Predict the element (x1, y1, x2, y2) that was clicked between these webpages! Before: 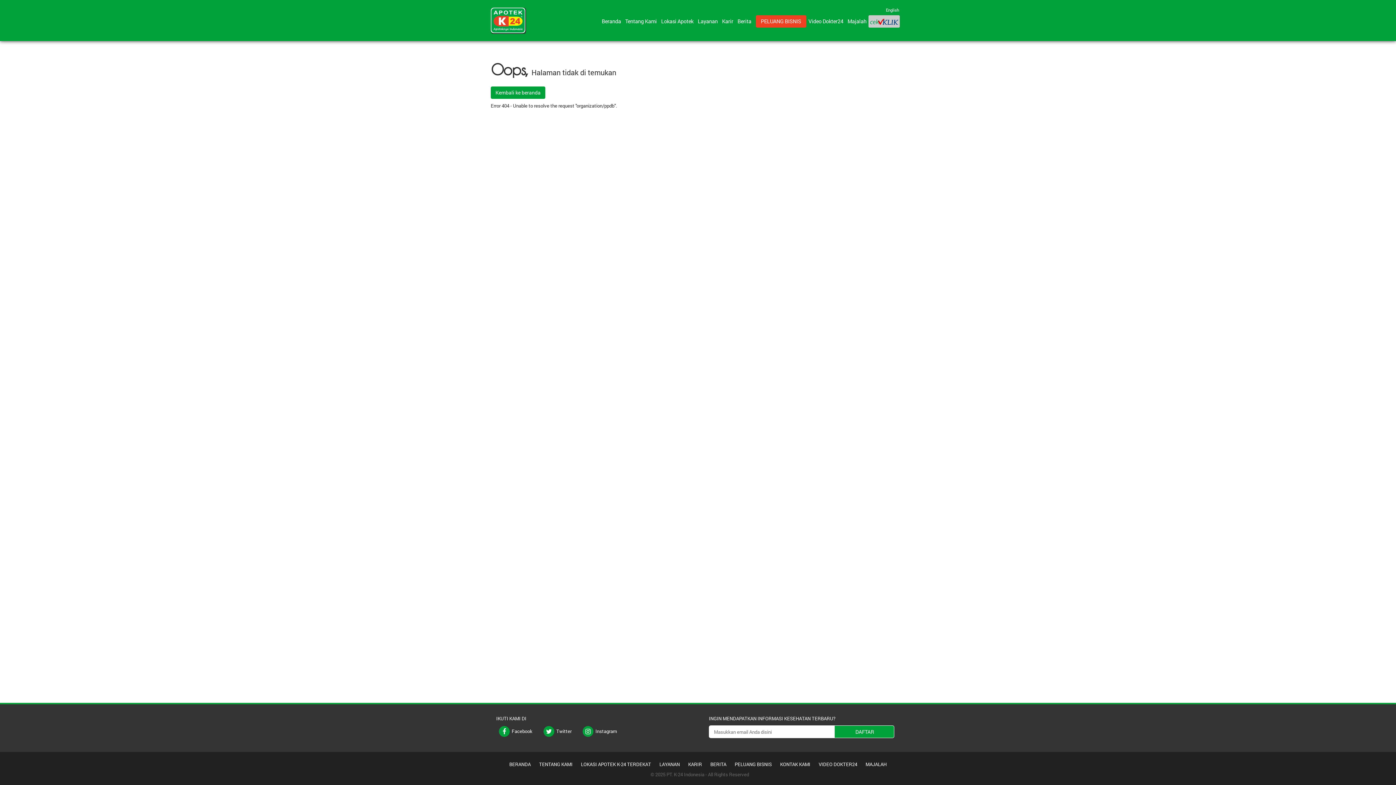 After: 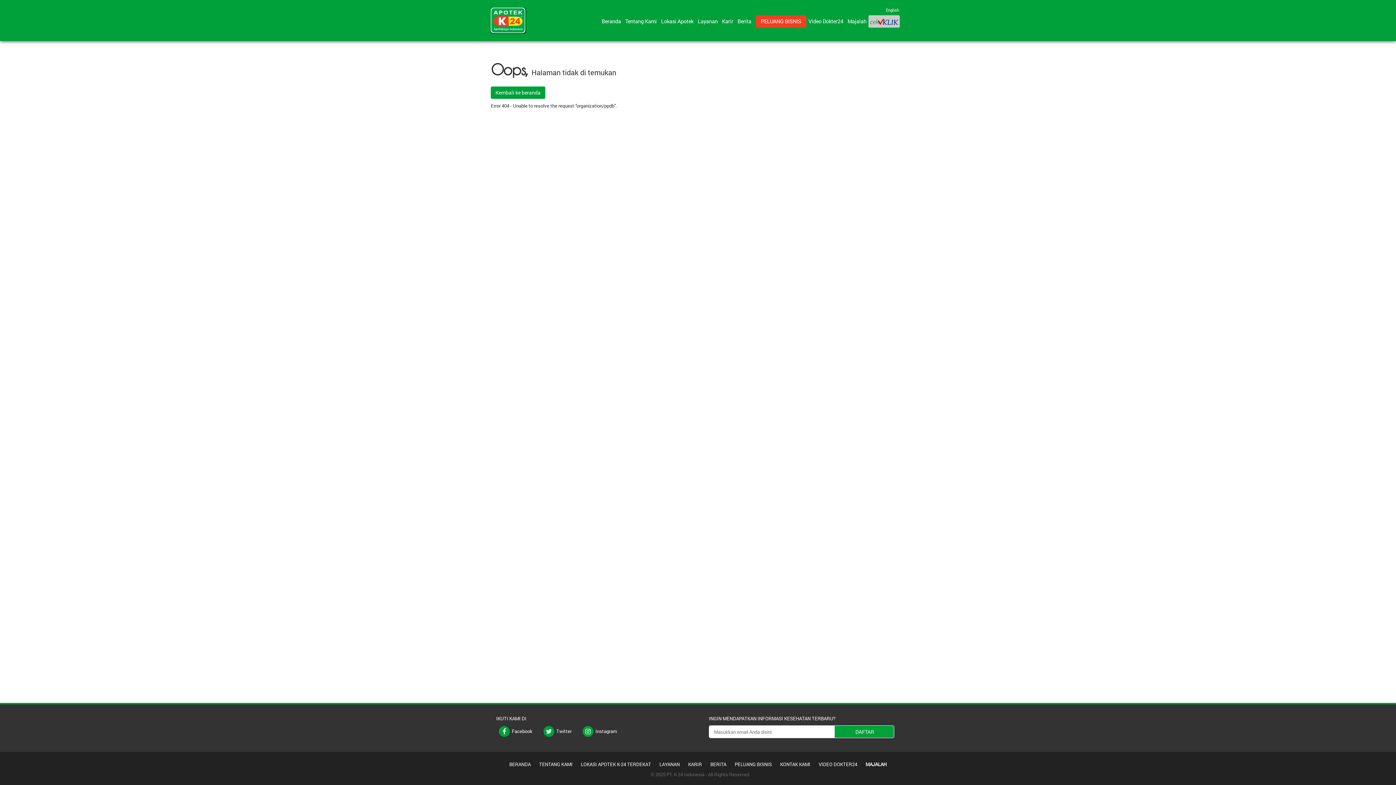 Action: label: MAJALAH bbox: (865, 761, 886, 768)